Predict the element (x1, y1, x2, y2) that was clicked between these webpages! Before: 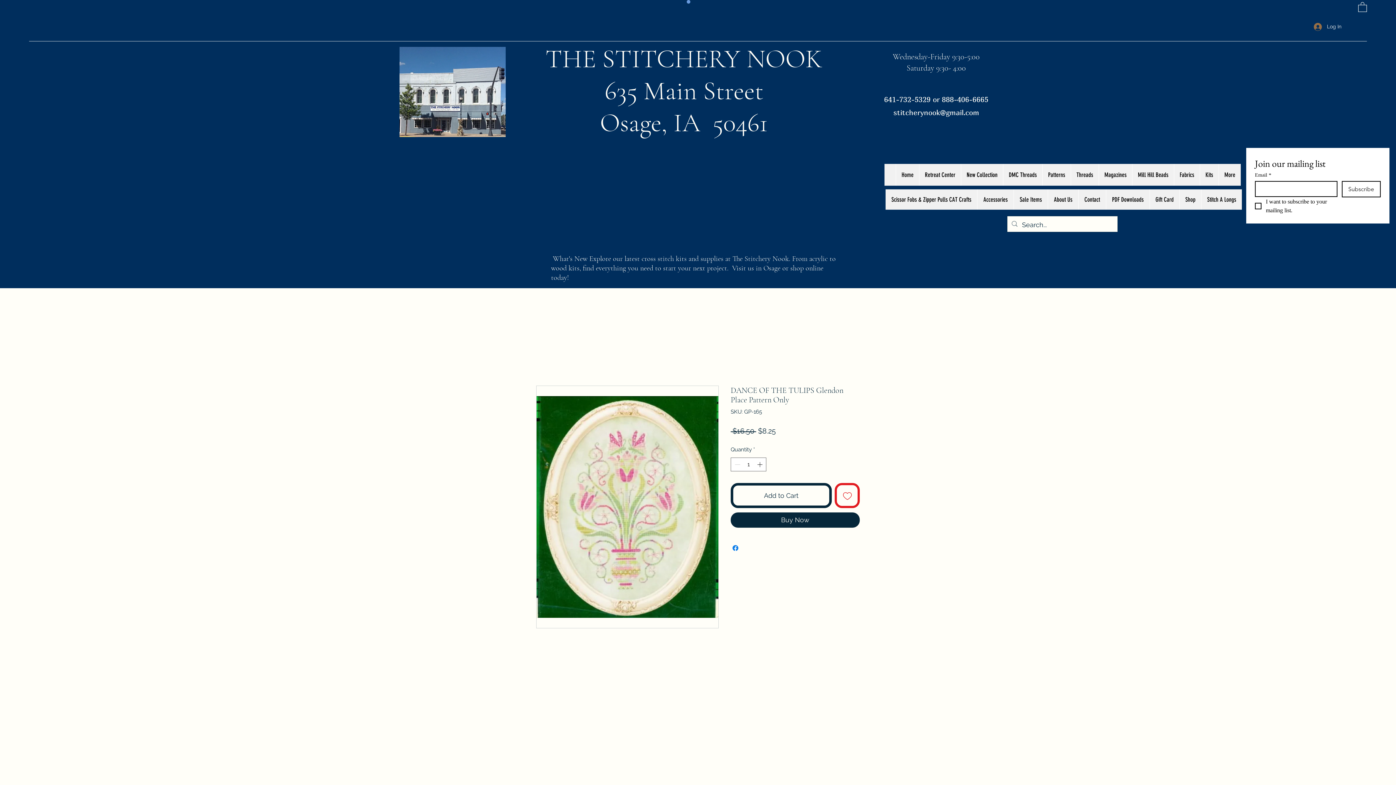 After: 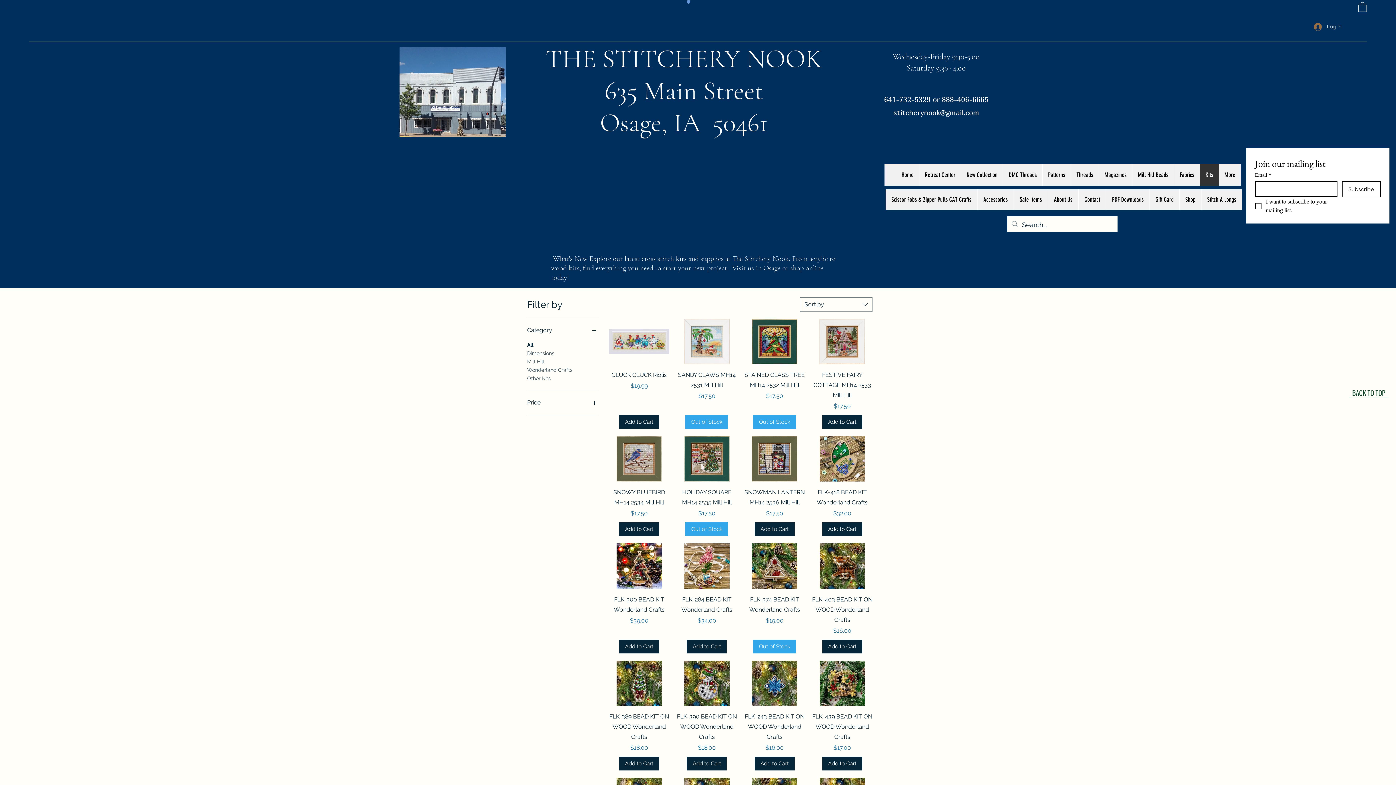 Action: bbox: (1200, 163, 1218, 185) label: Kits